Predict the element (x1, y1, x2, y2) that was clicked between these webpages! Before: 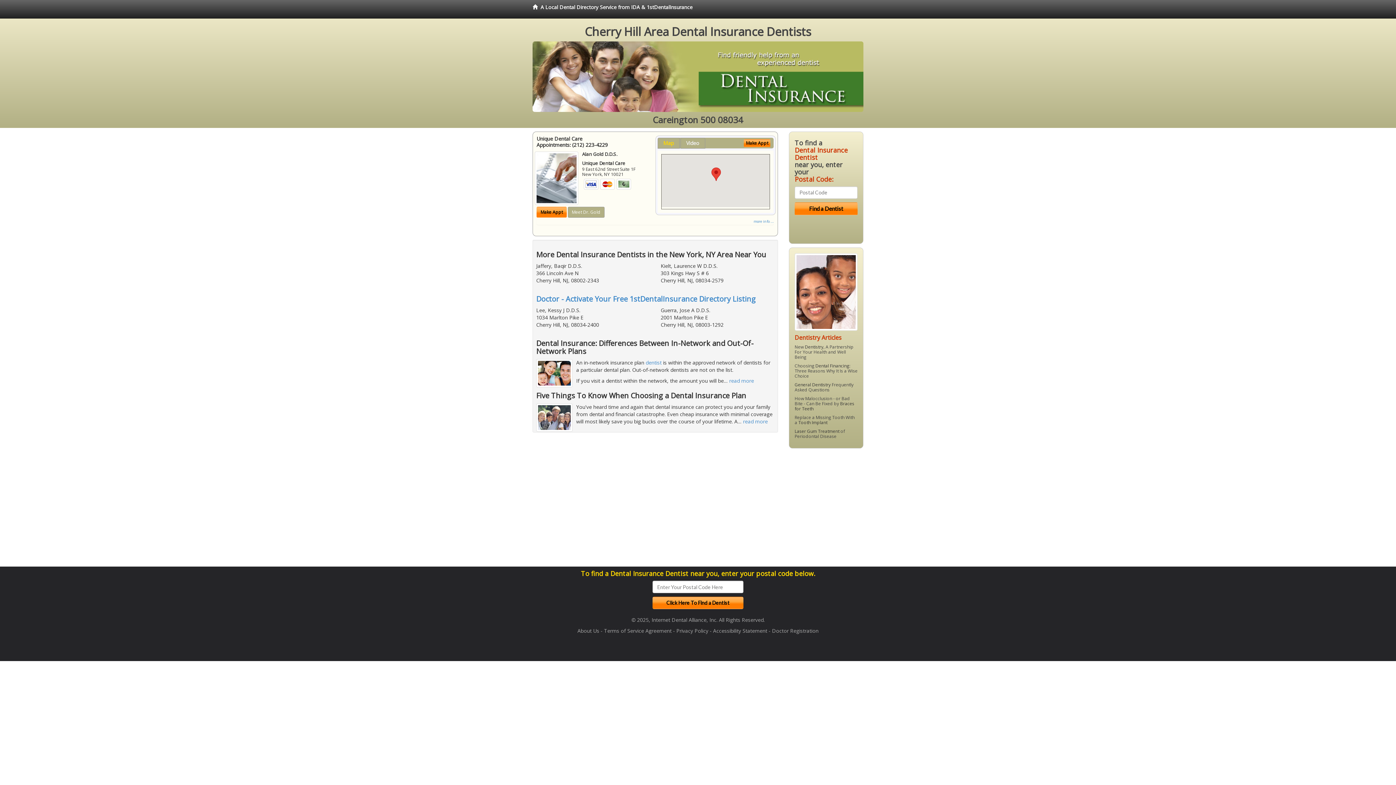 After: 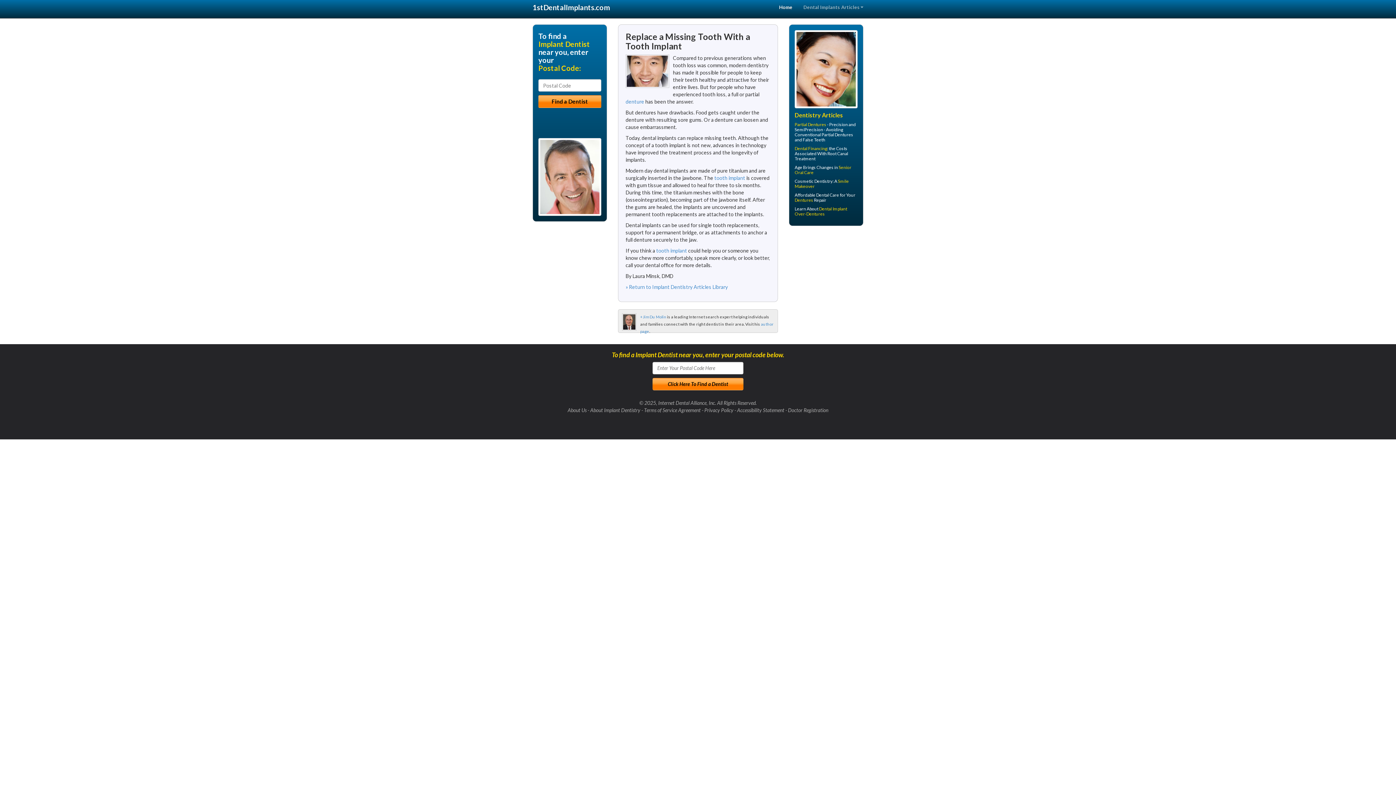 Action: bbox: (798, 419, 827, 425) label: Tooth Implant